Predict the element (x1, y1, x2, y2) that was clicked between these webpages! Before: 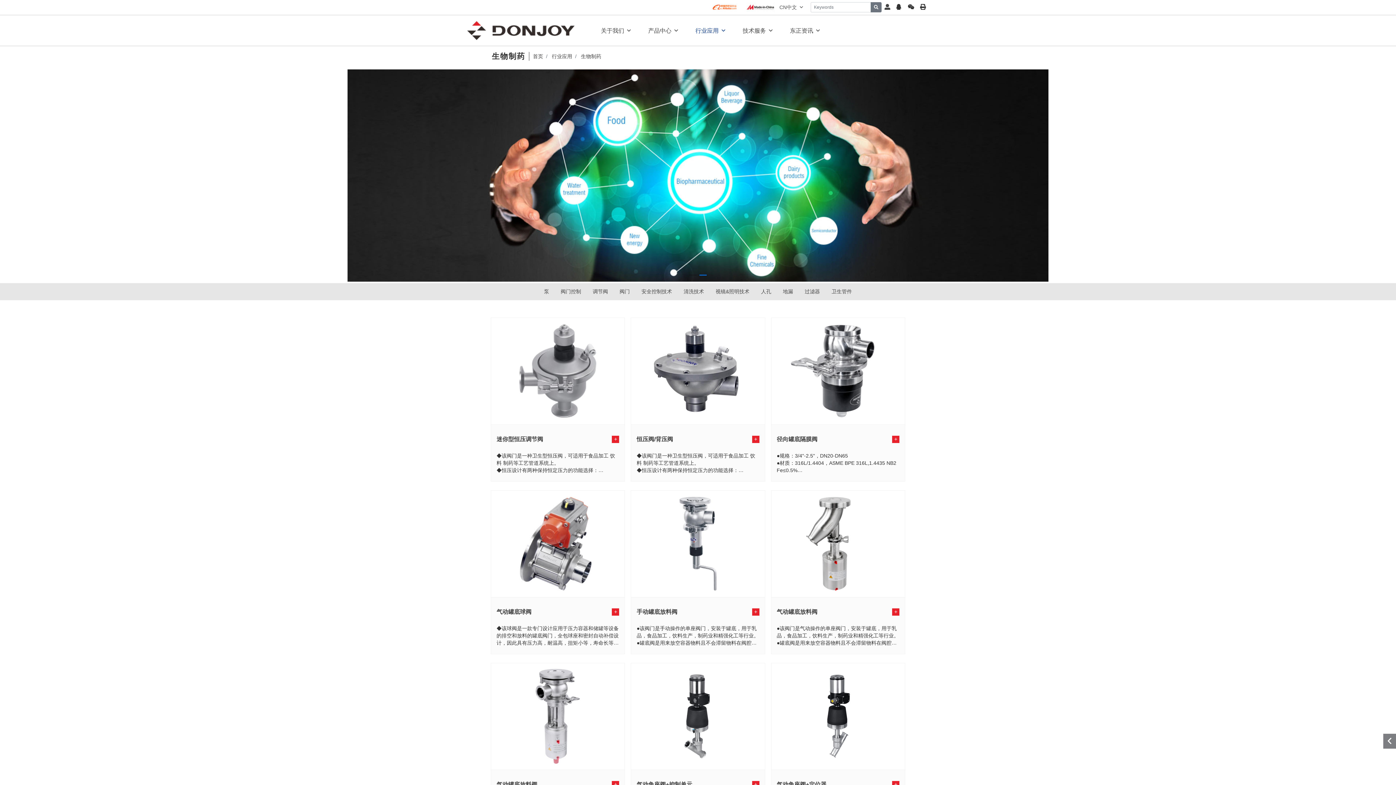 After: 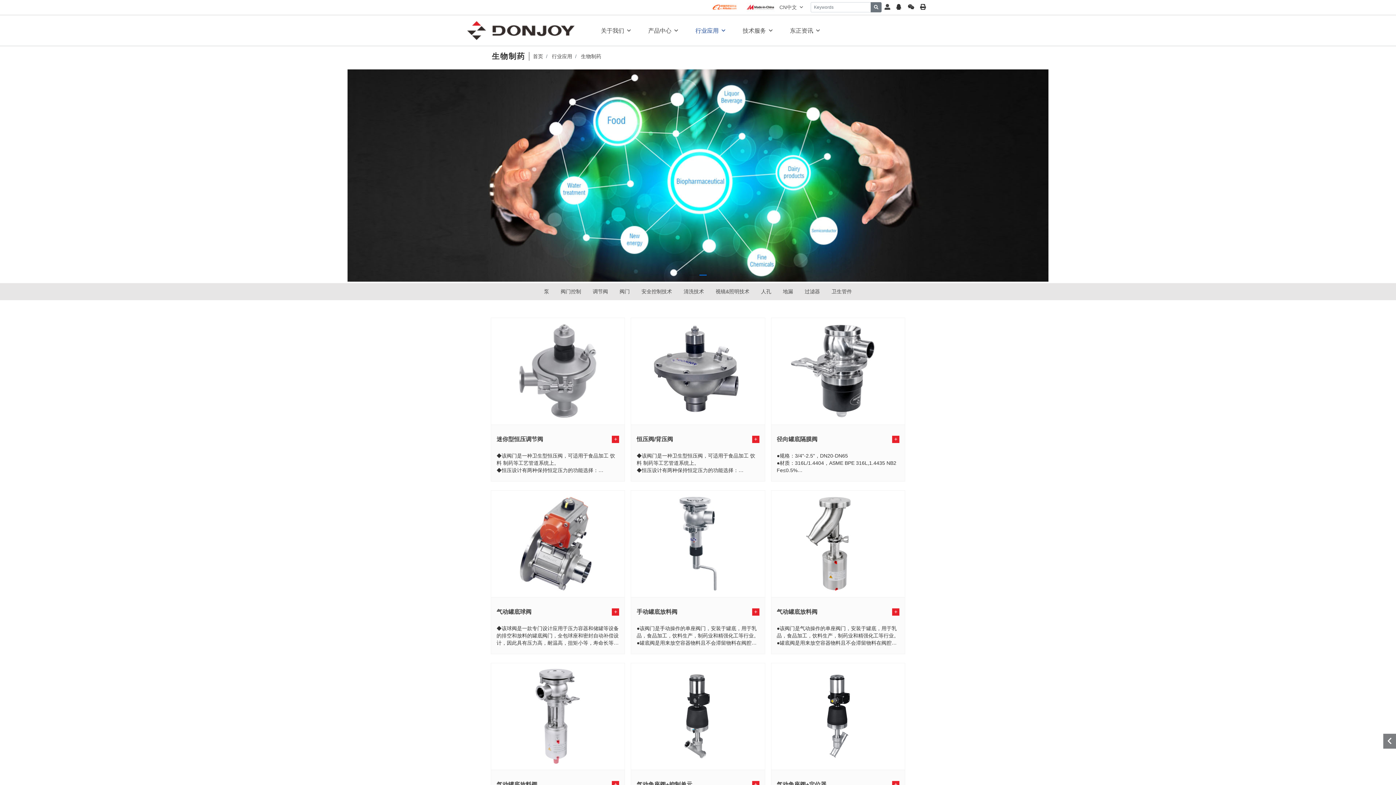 Action: label: Go to slide 2 bbox: (699, 274, 706, 275)